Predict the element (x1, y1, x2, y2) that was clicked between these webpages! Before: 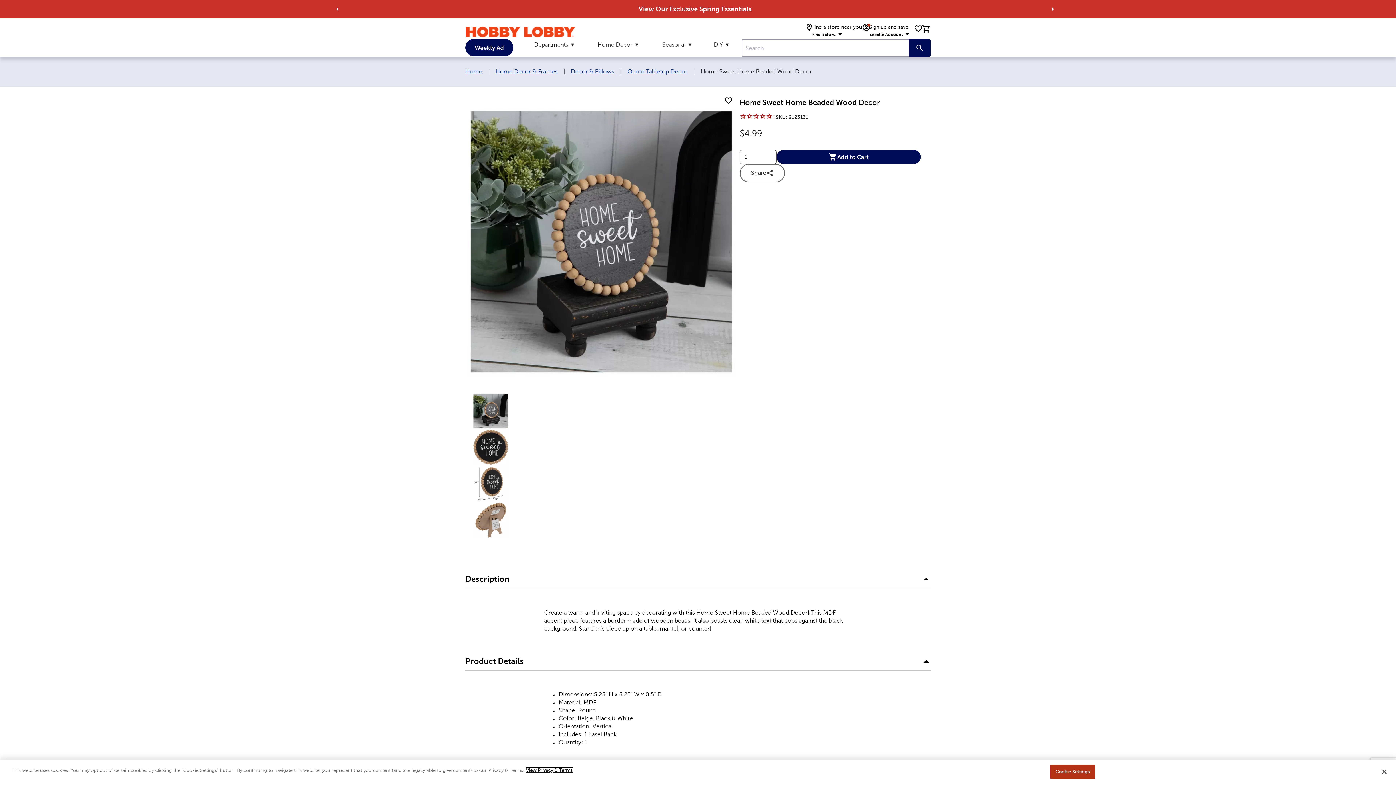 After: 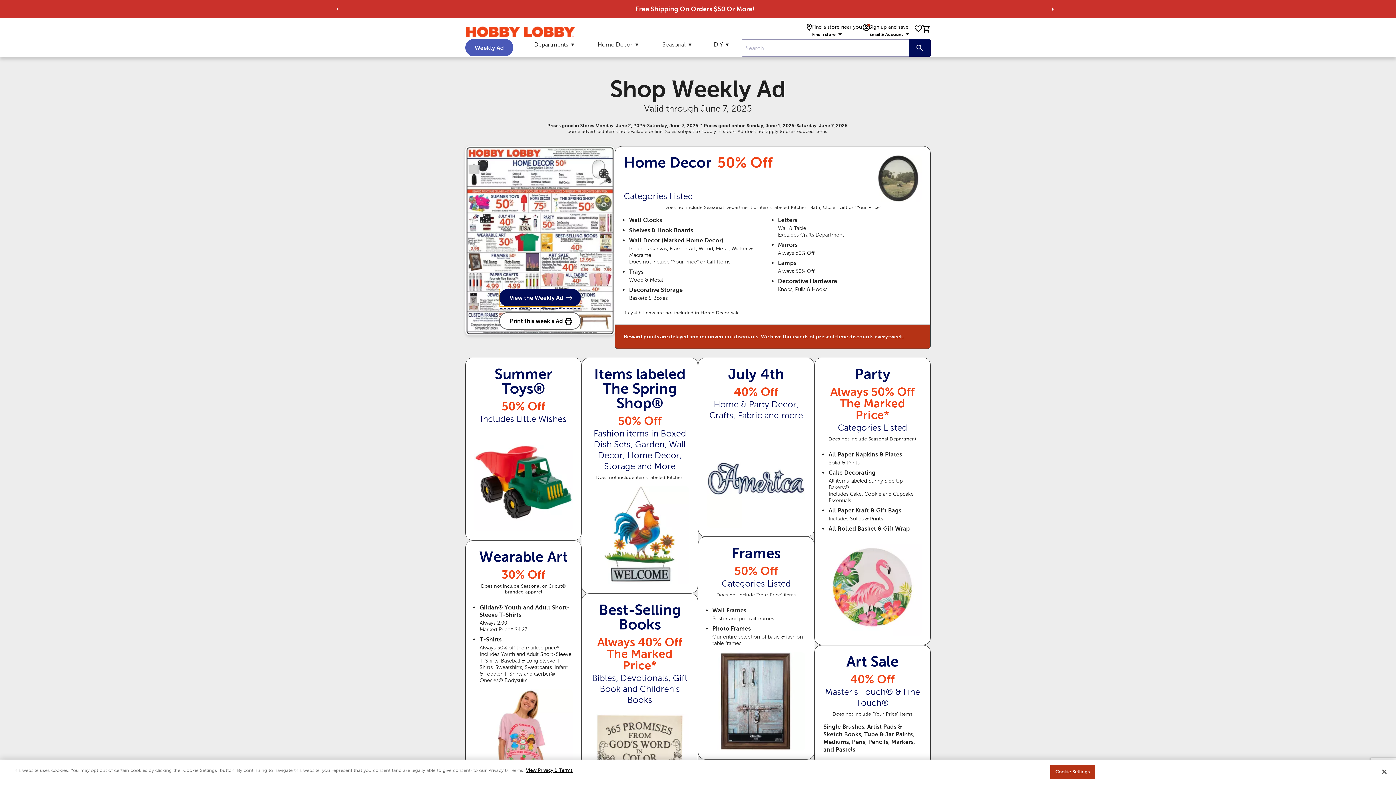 Action: bbox: (465, 38, 513, 56) label: Weekly Ad